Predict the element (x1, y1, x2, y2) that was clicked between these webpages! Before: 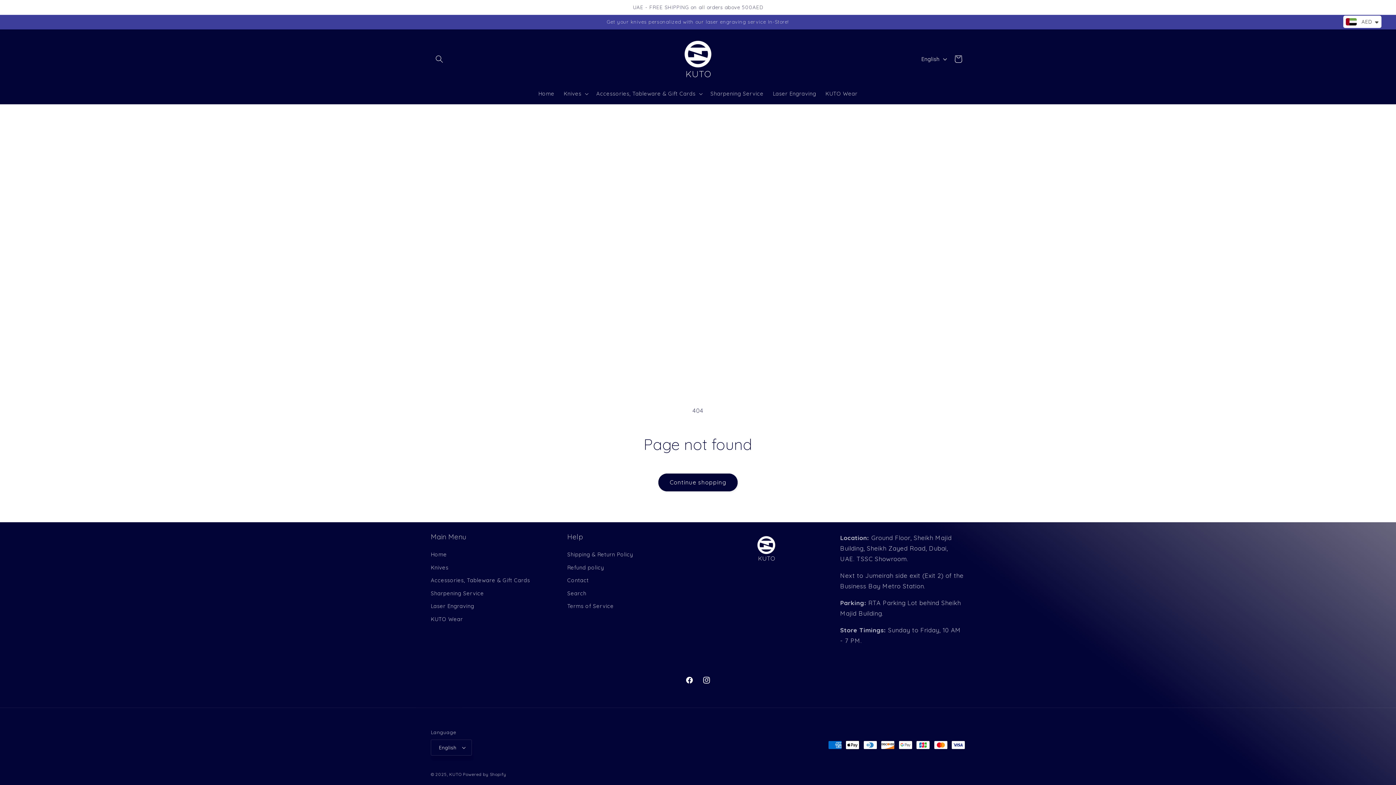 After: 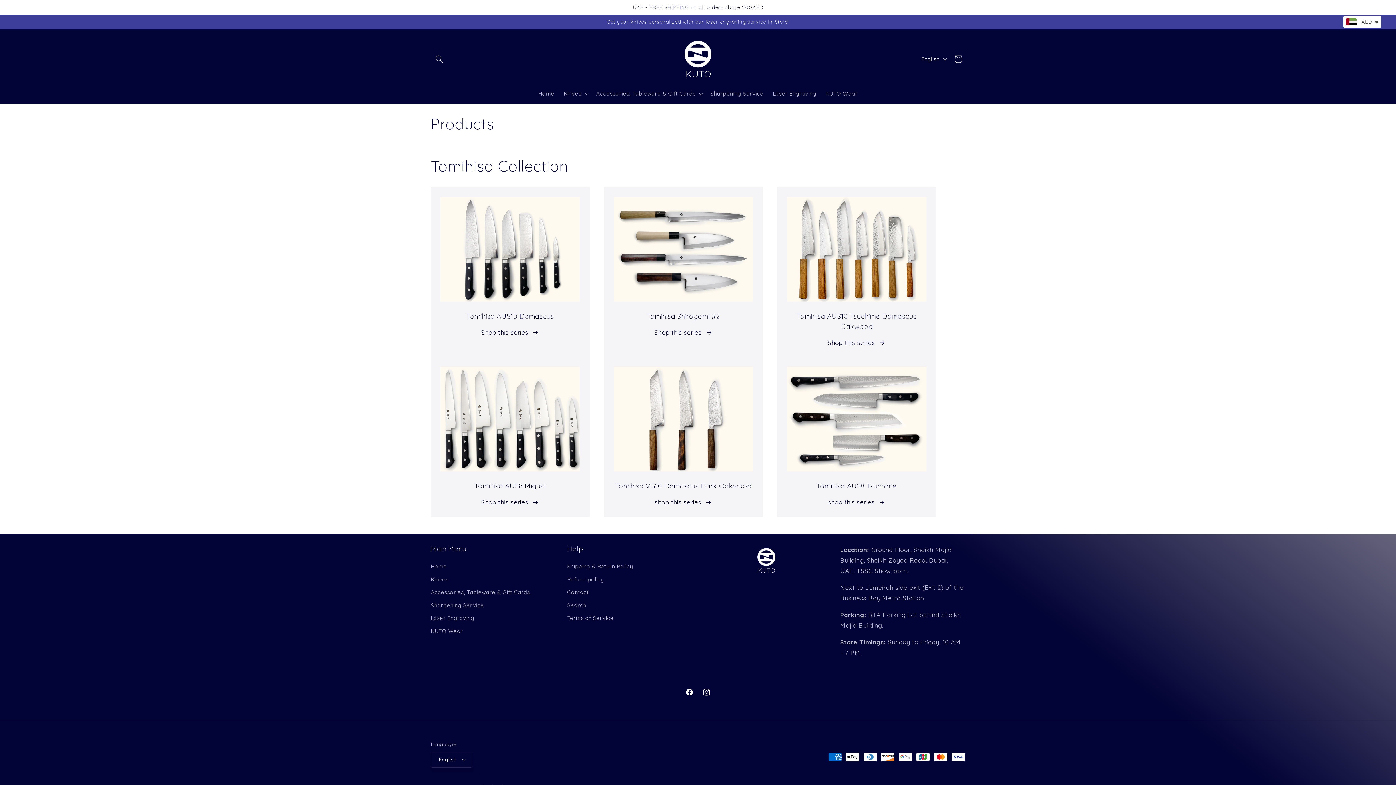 Action: bbox: (658, 473, 737, 491) label: Continue shopping